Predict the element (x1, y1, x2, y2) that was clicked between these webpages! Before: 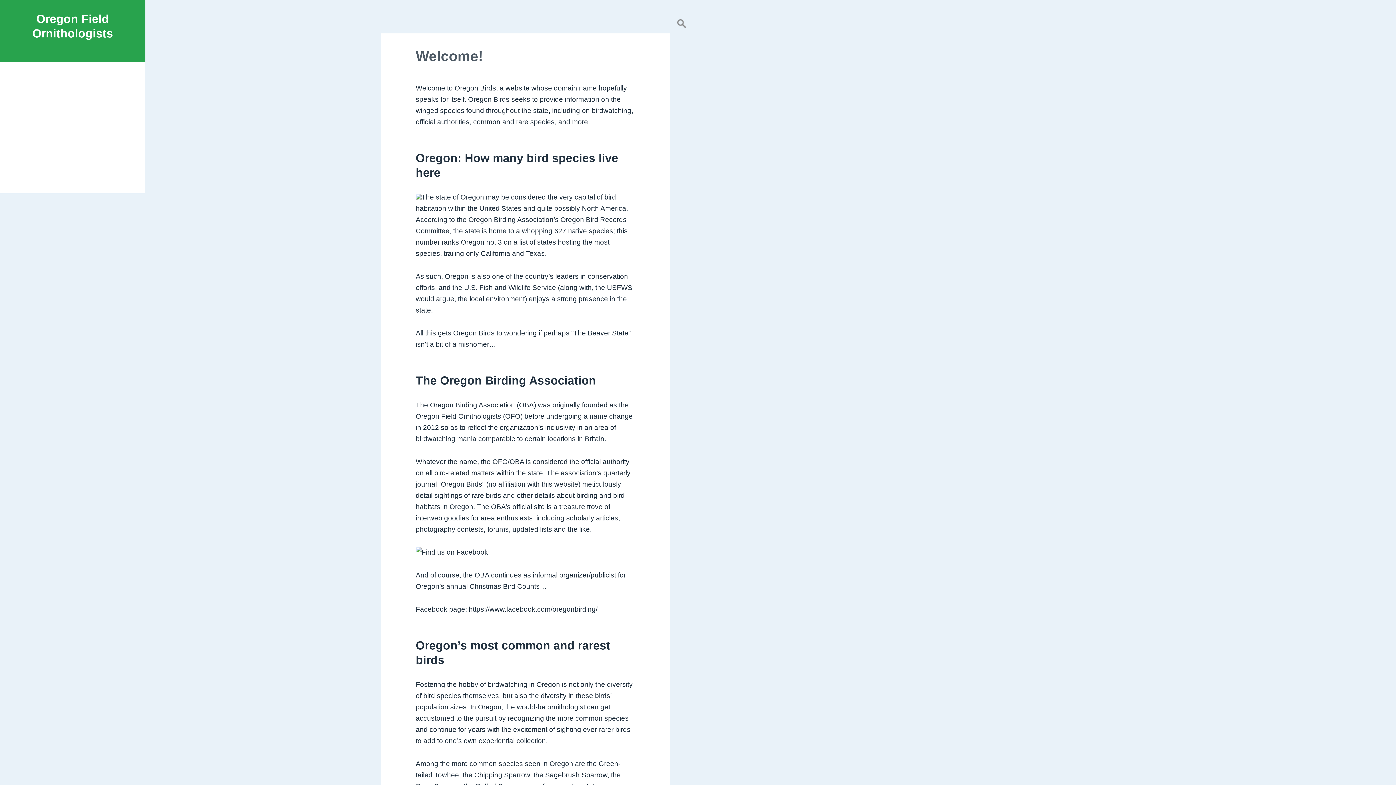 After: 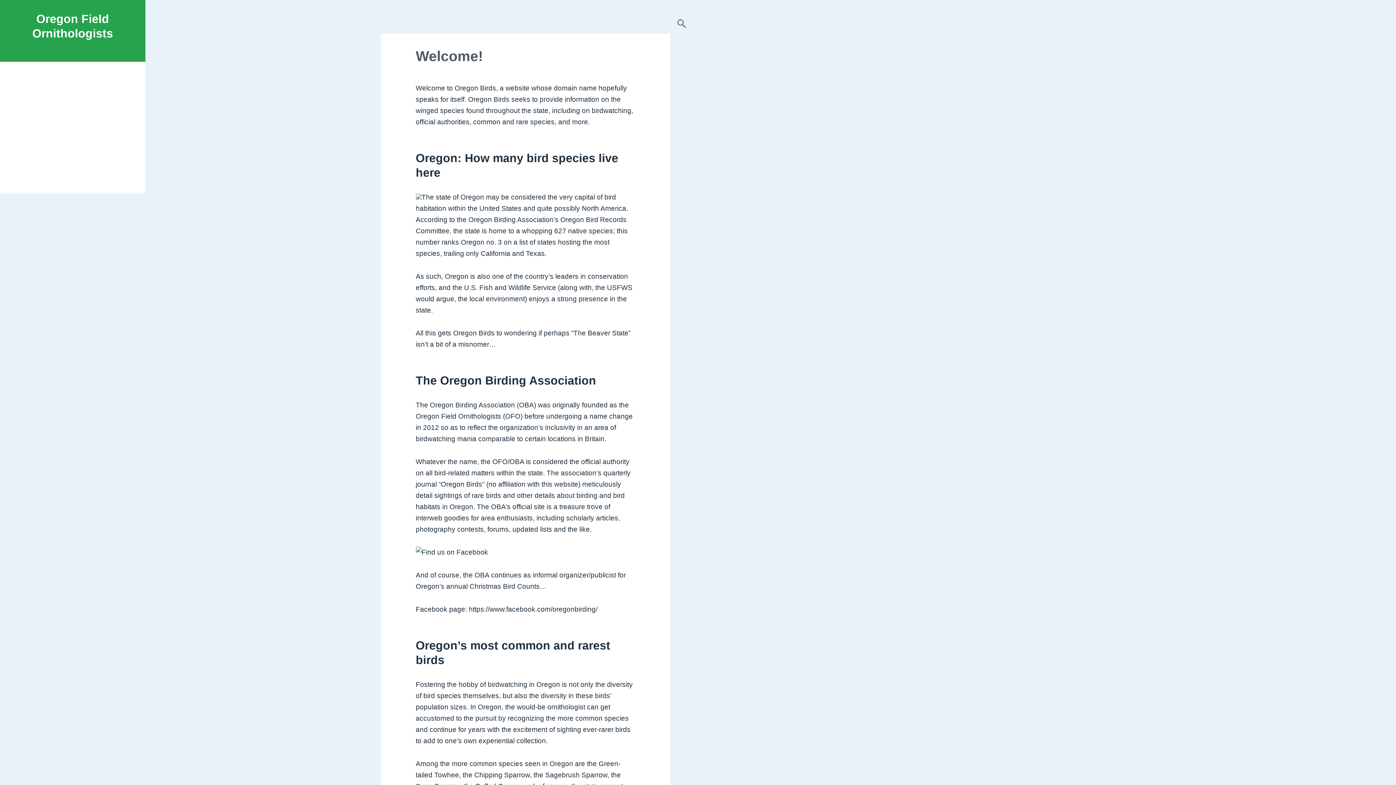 Action: bbox: (13, 62, 132, 79) label: Homw